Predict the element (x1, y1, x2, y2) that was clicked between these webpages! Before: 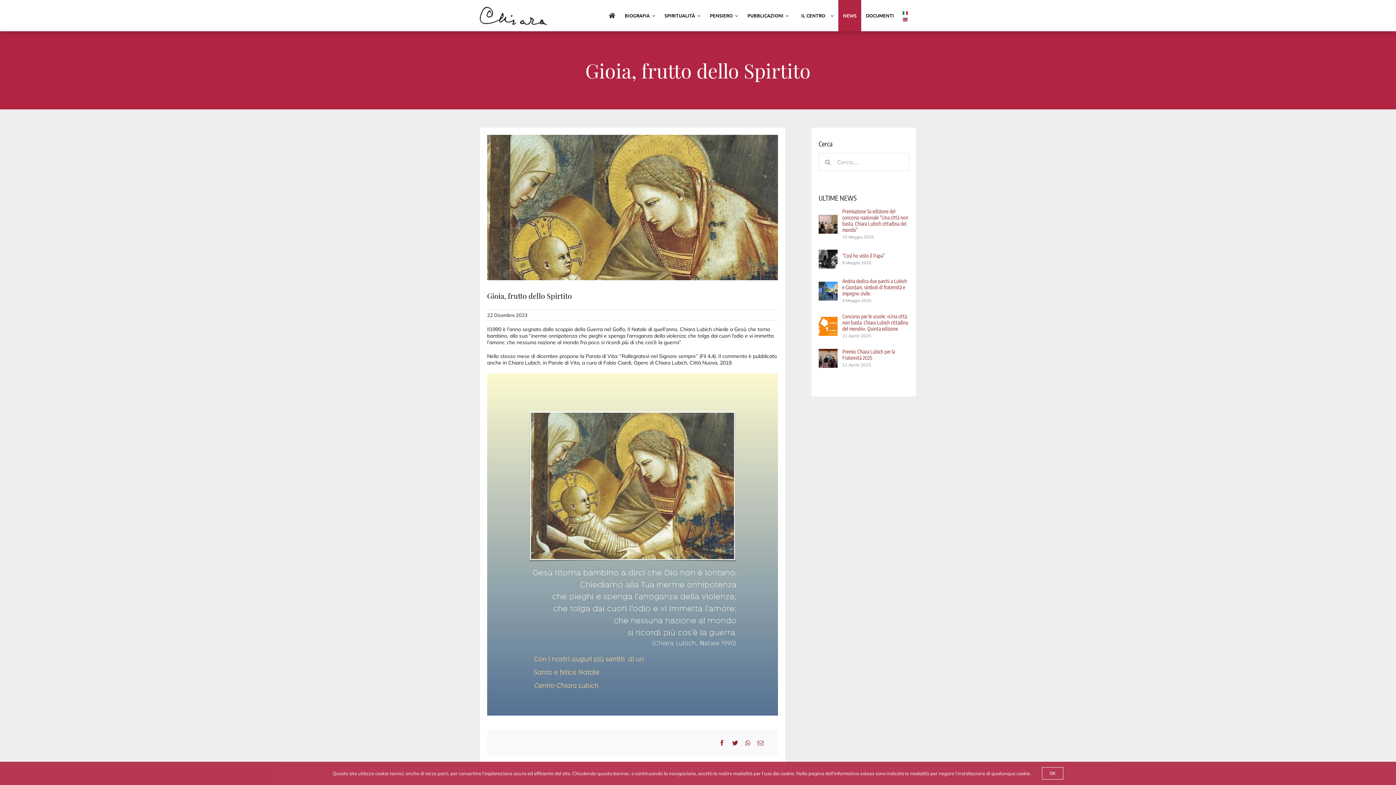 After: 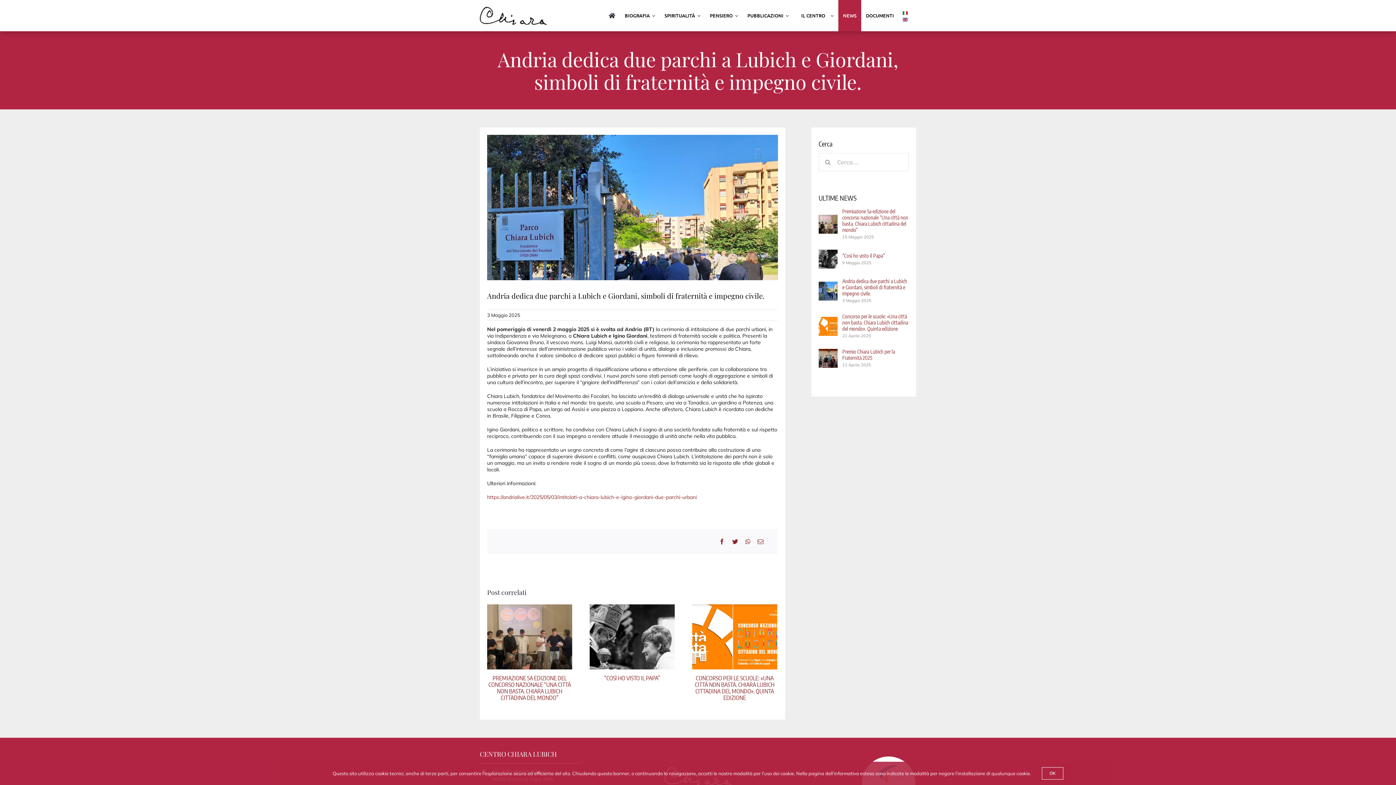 Action: bbox: (842, 278, 909, 296) label: Andria dedica due parchi a Lubich e Giordani, simboli di fraternità e impegno civile.